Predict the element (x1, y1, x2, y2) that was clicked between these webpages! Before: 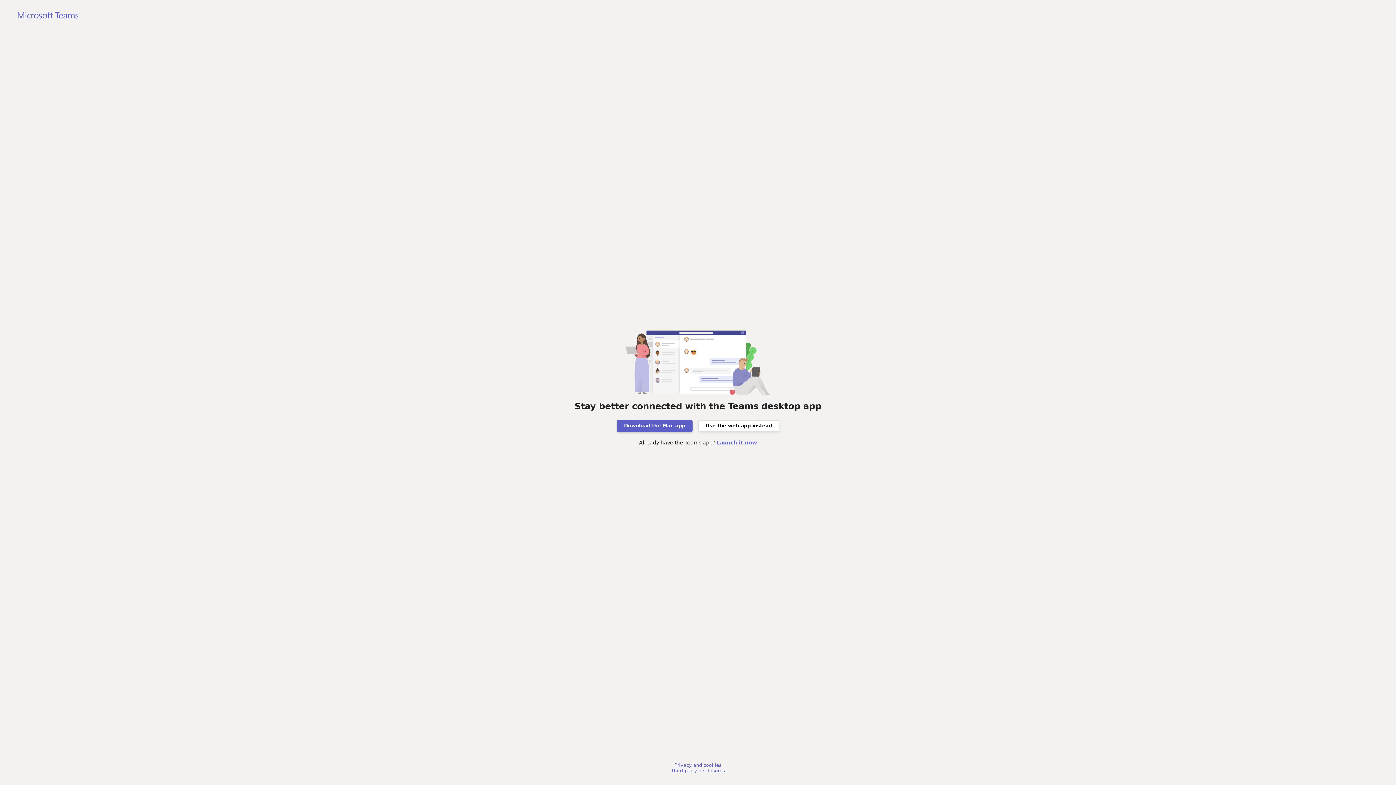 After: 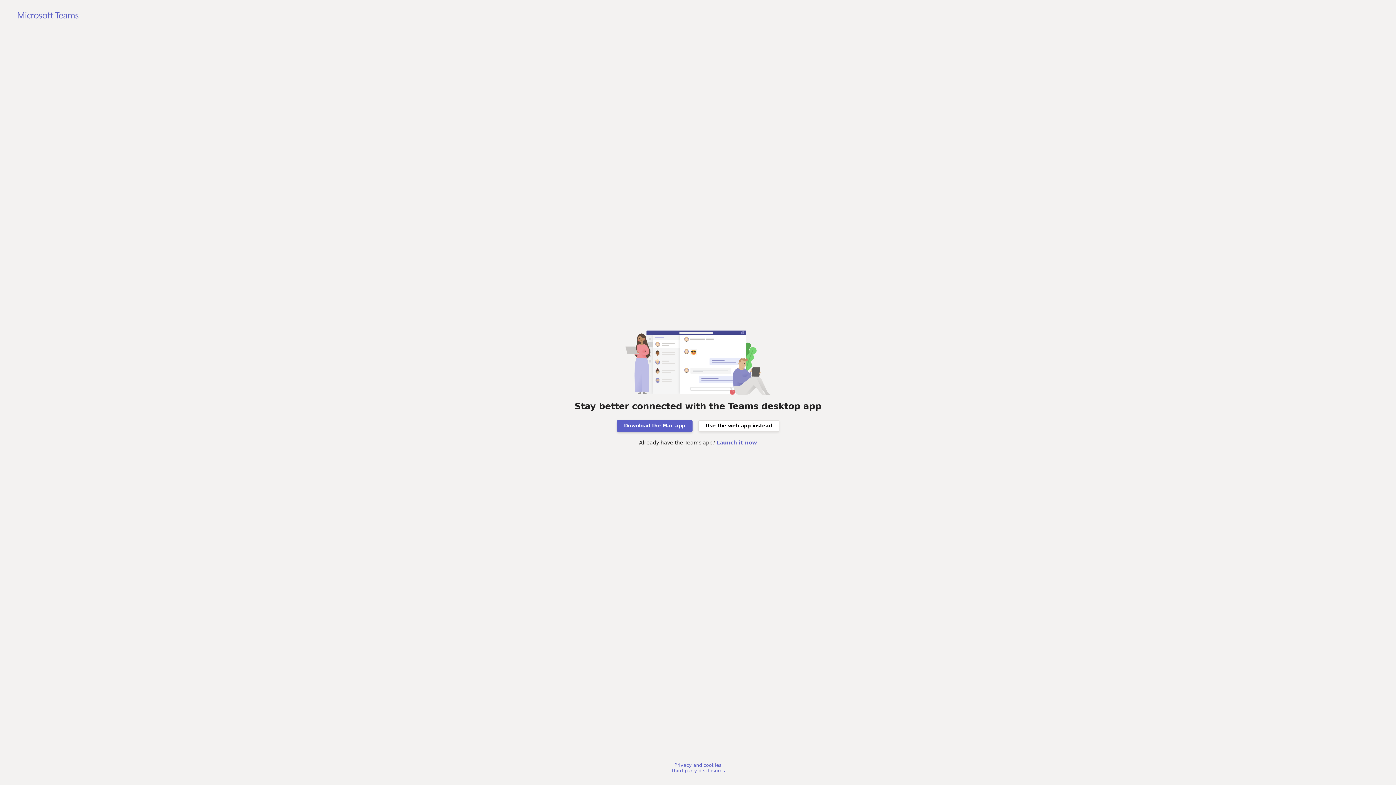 Action: bbox: (716, 440, 757, 445) label: Launch it now